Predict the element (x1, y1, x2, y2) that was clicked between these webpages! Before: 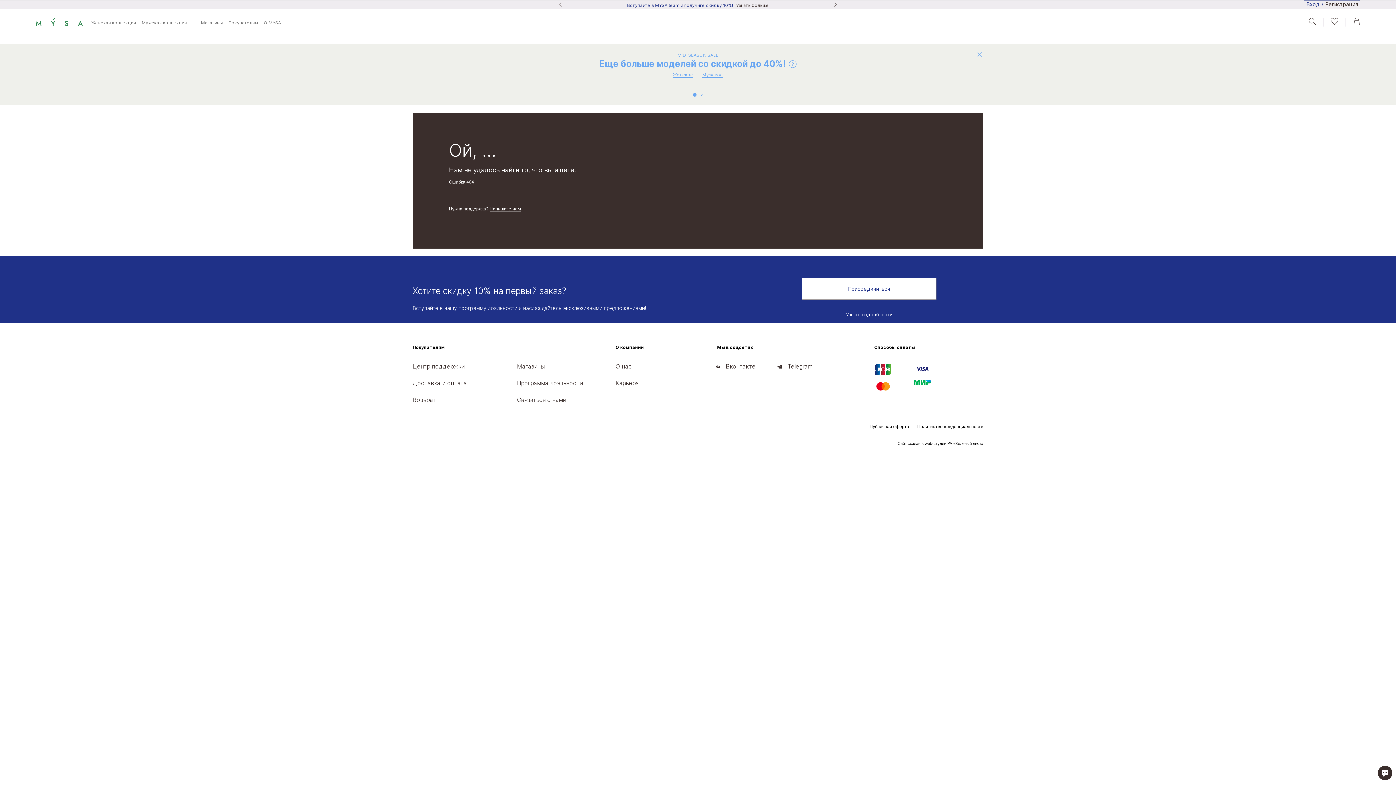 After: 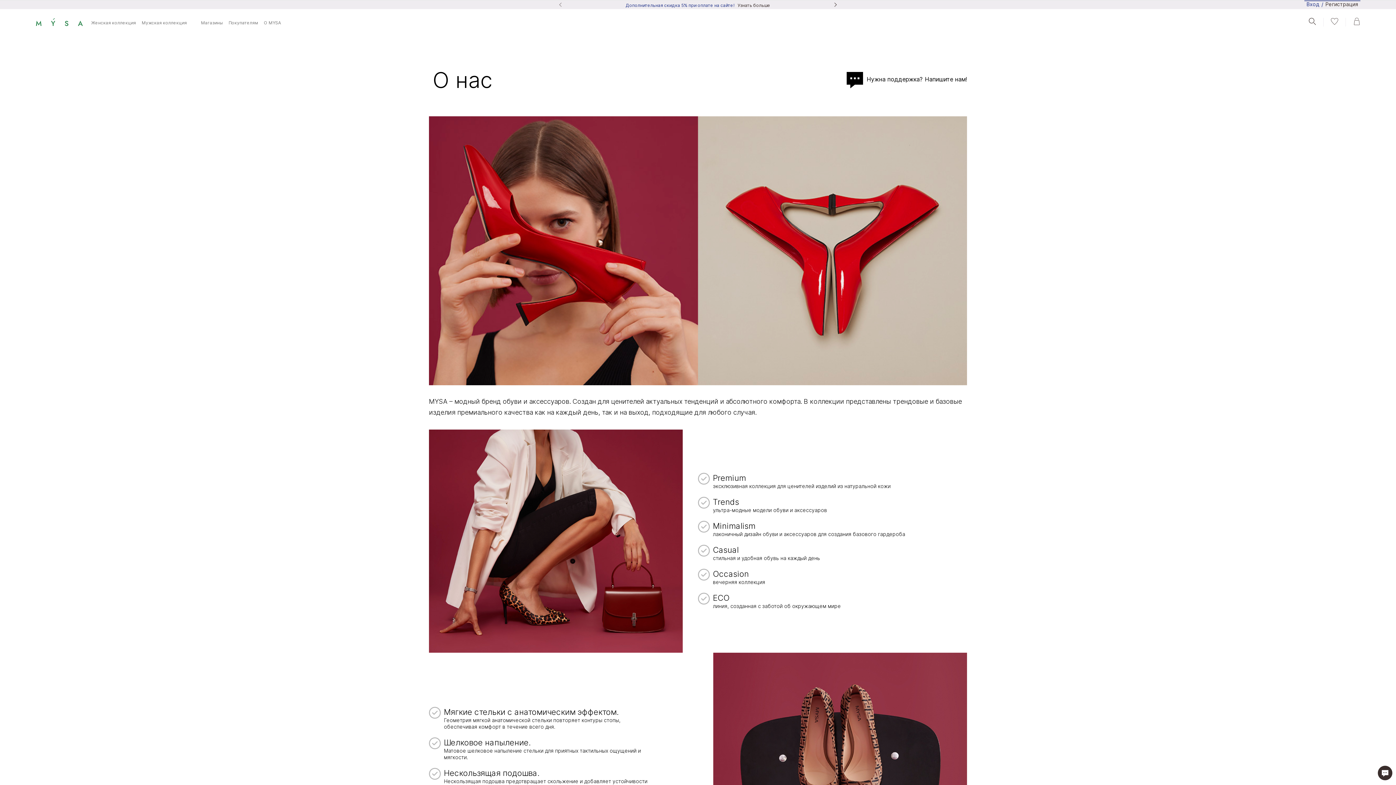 Action: bbox: (261, 16, 284, 28) label: О MYSA